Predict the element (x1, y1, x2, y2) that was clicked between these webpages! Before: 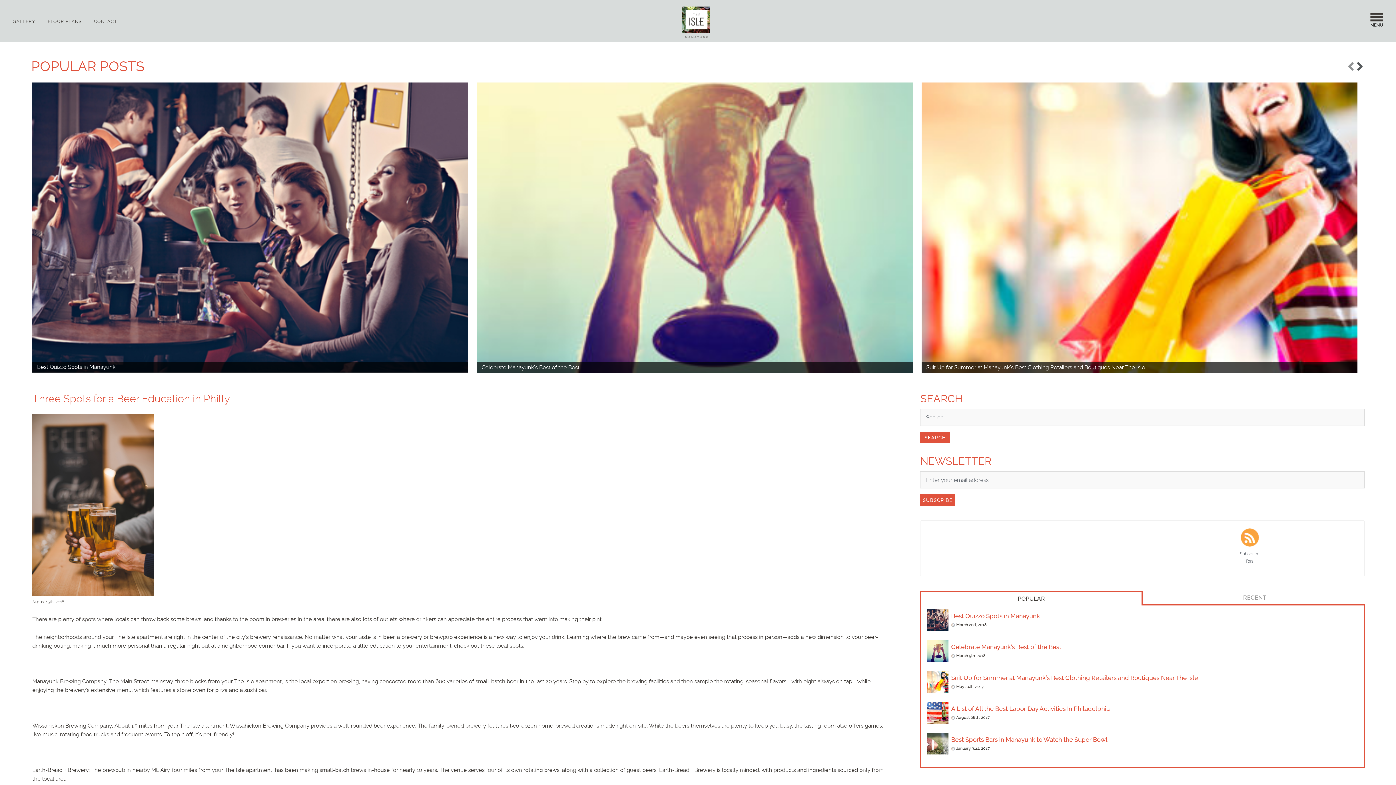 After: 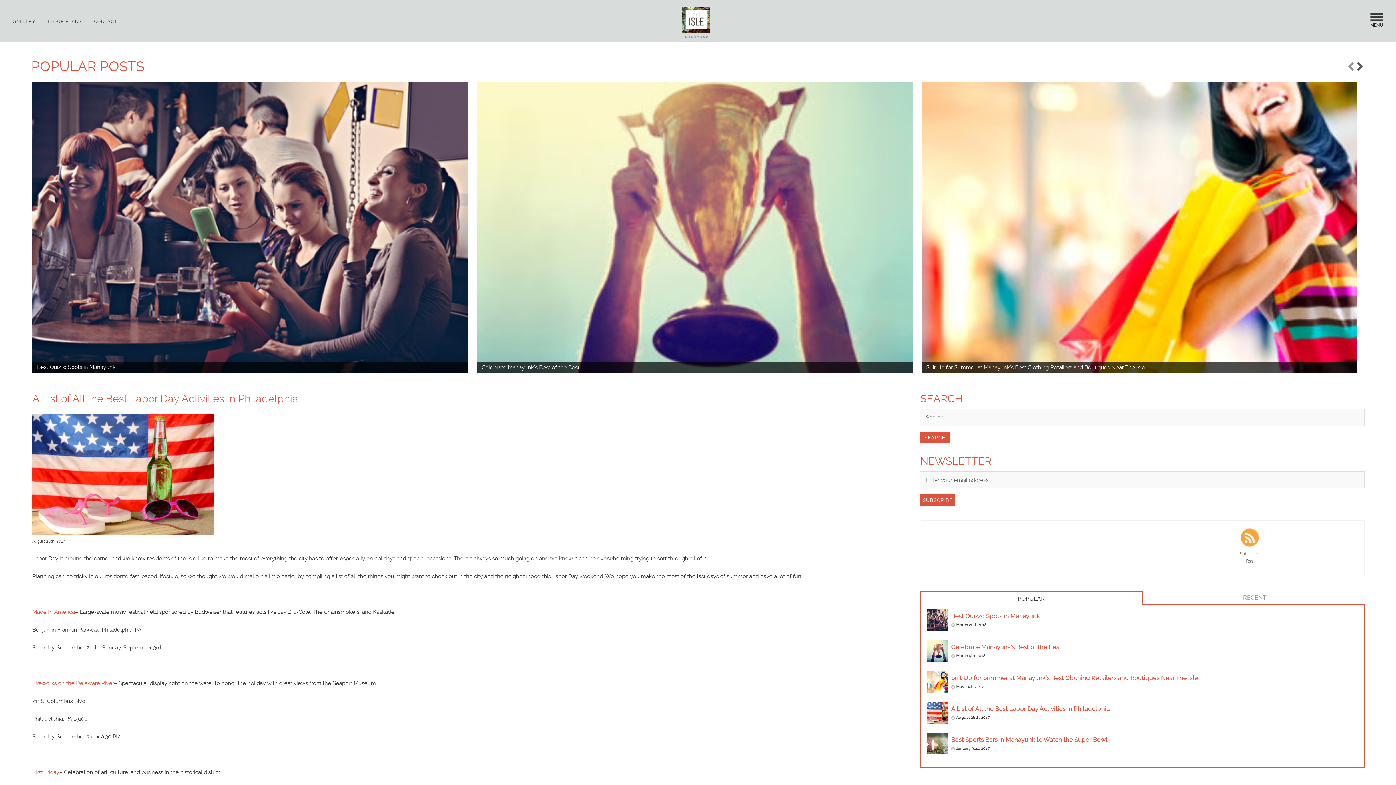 Action: bbox: (951, 705, 1358, 712) label: A List of All the Best Labor Day Activities In Philadelphia